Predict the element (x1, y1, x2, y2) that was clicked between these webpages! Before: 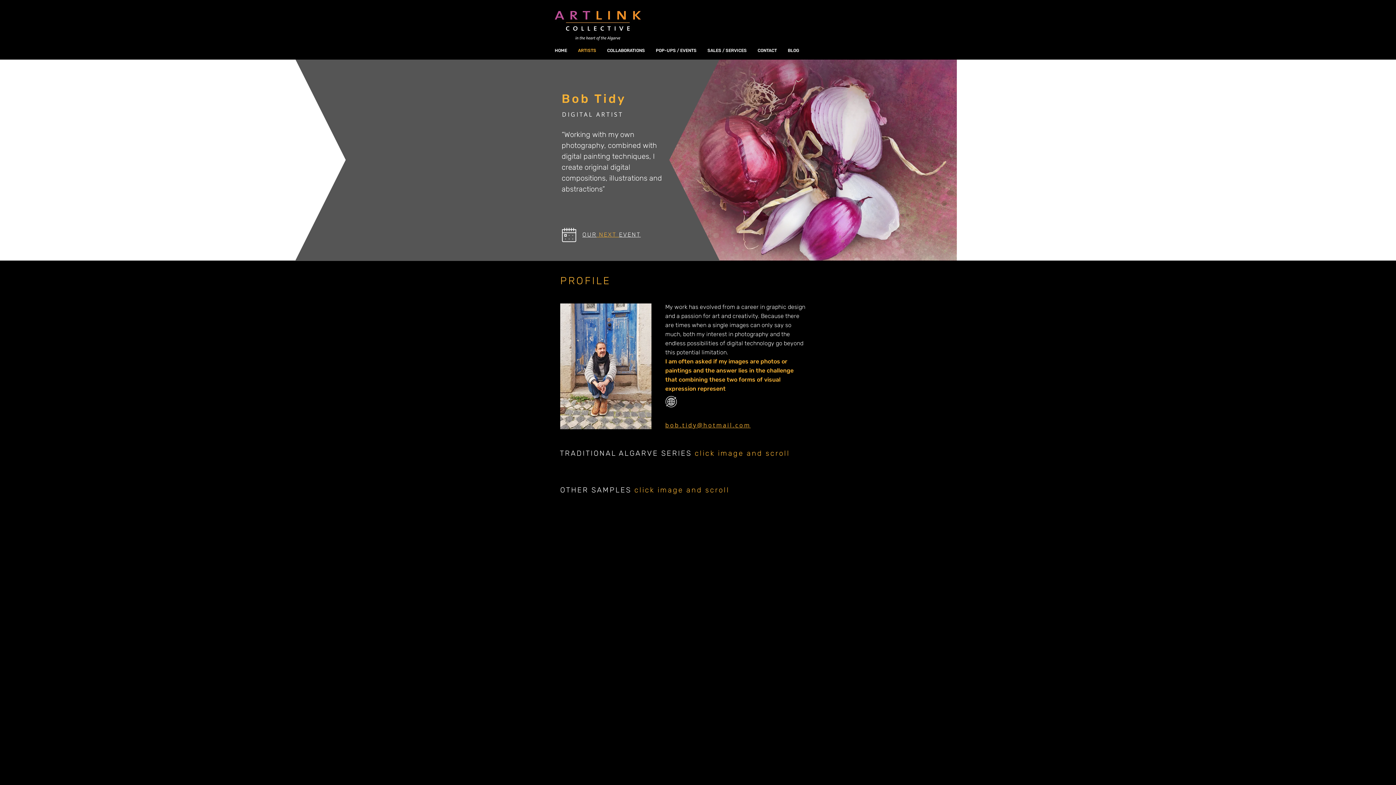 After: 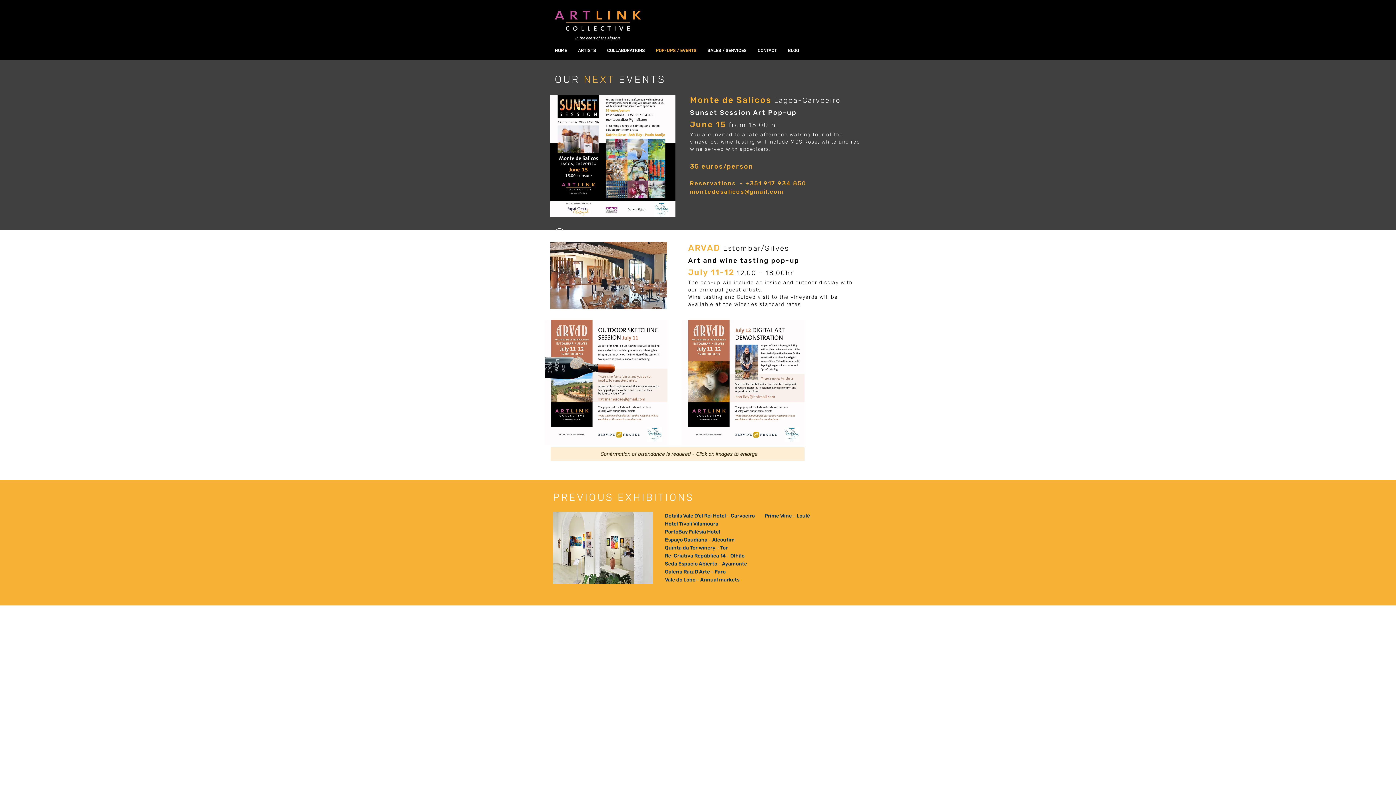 Action: bbox: (562, 228, 576, 242)